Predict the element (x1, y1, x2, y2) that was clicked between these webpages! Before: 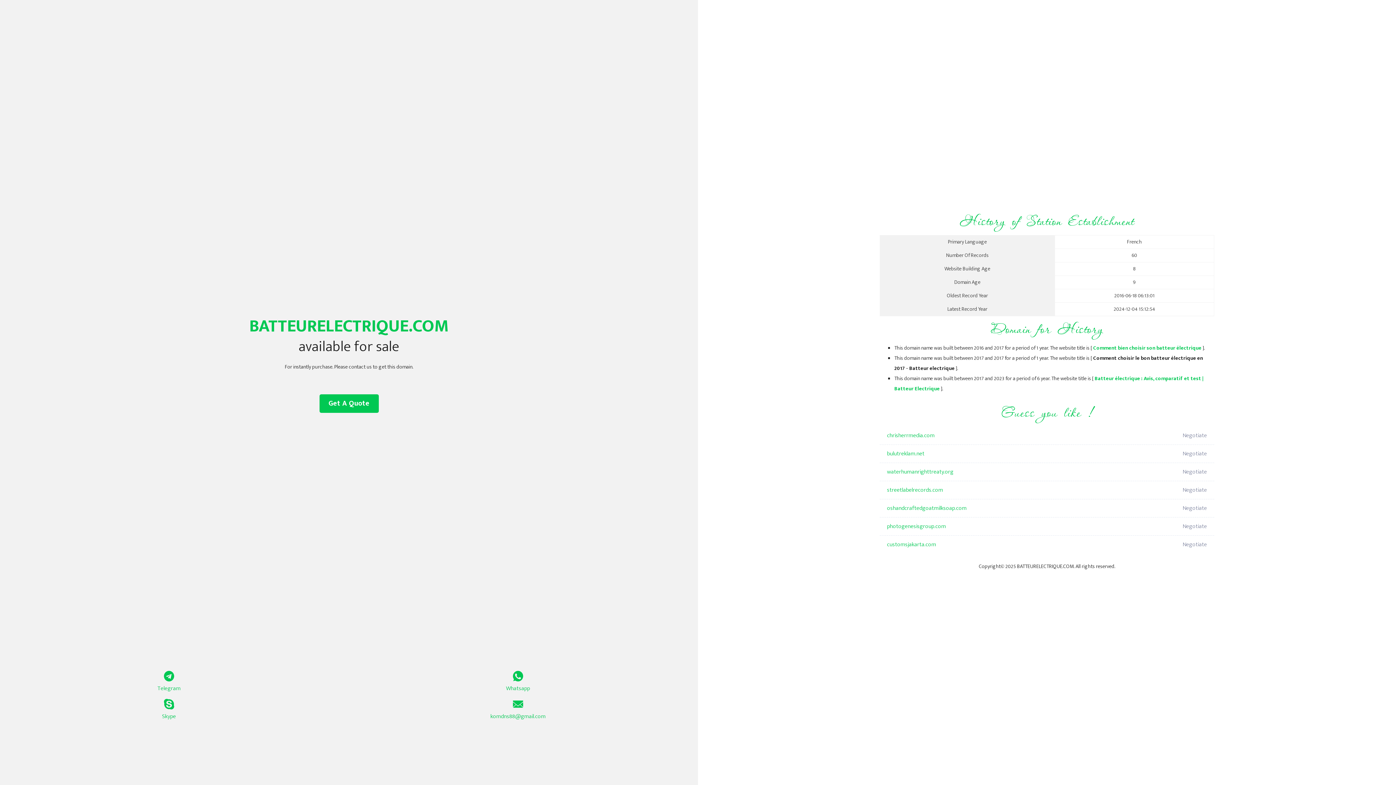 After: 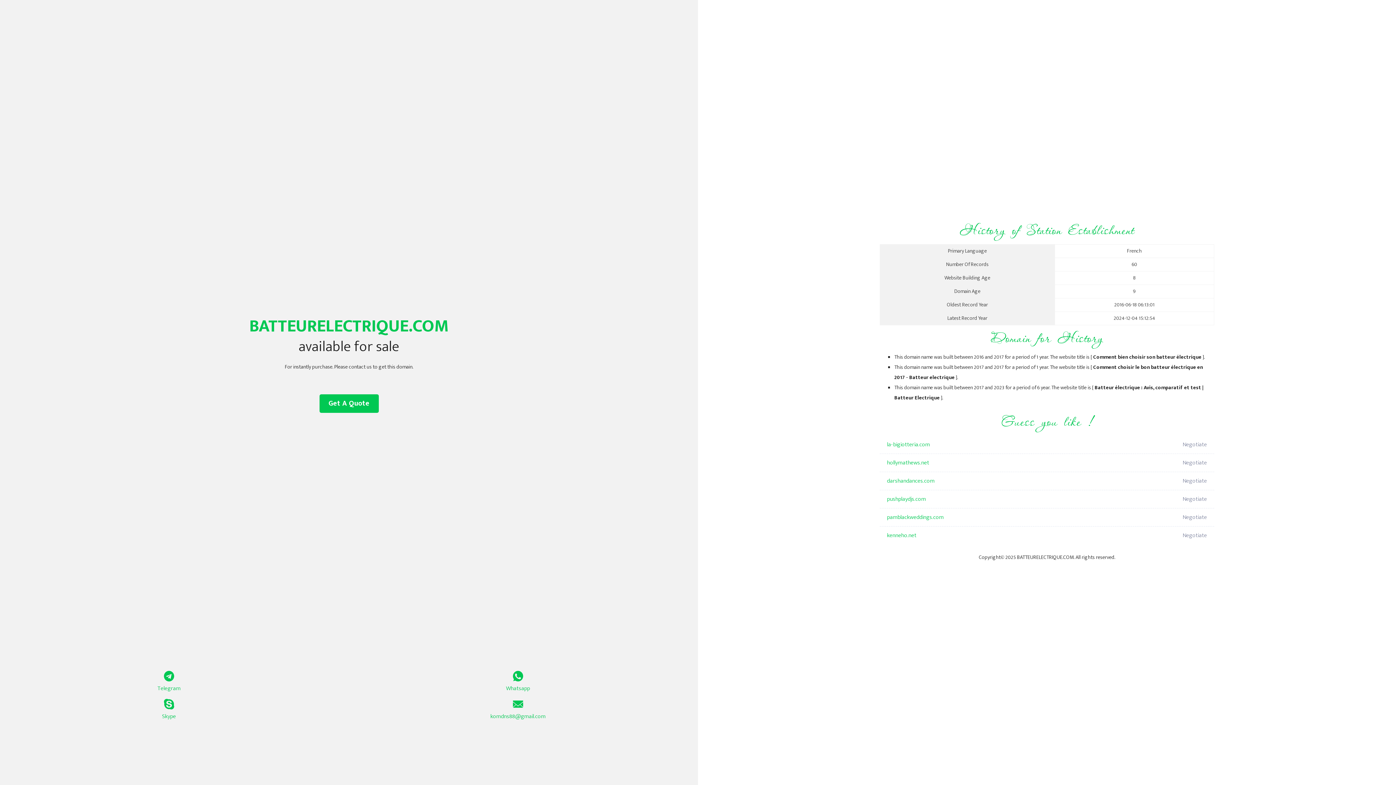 Action: label: Comment bien choisir son batteur électrique bbox: (1093, 344, 1201, 352)